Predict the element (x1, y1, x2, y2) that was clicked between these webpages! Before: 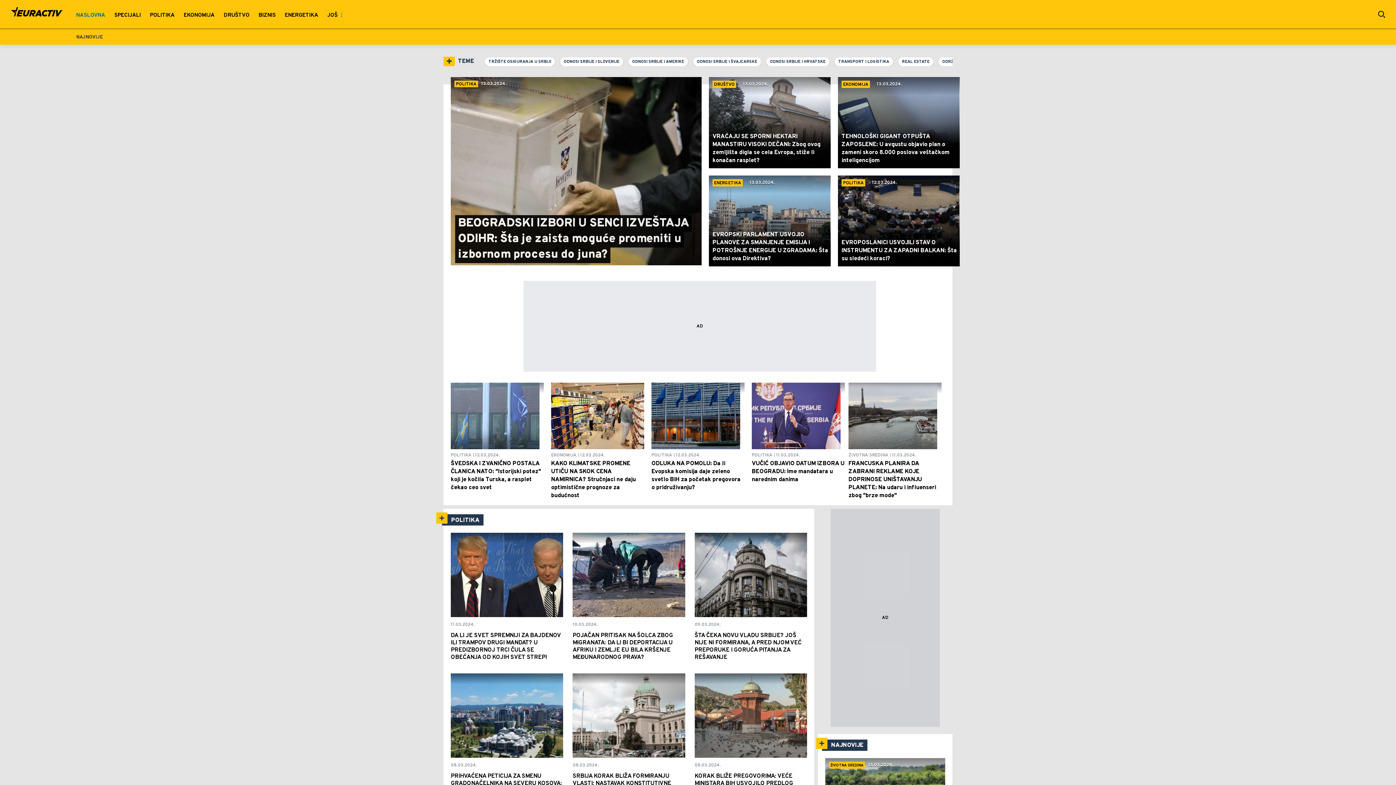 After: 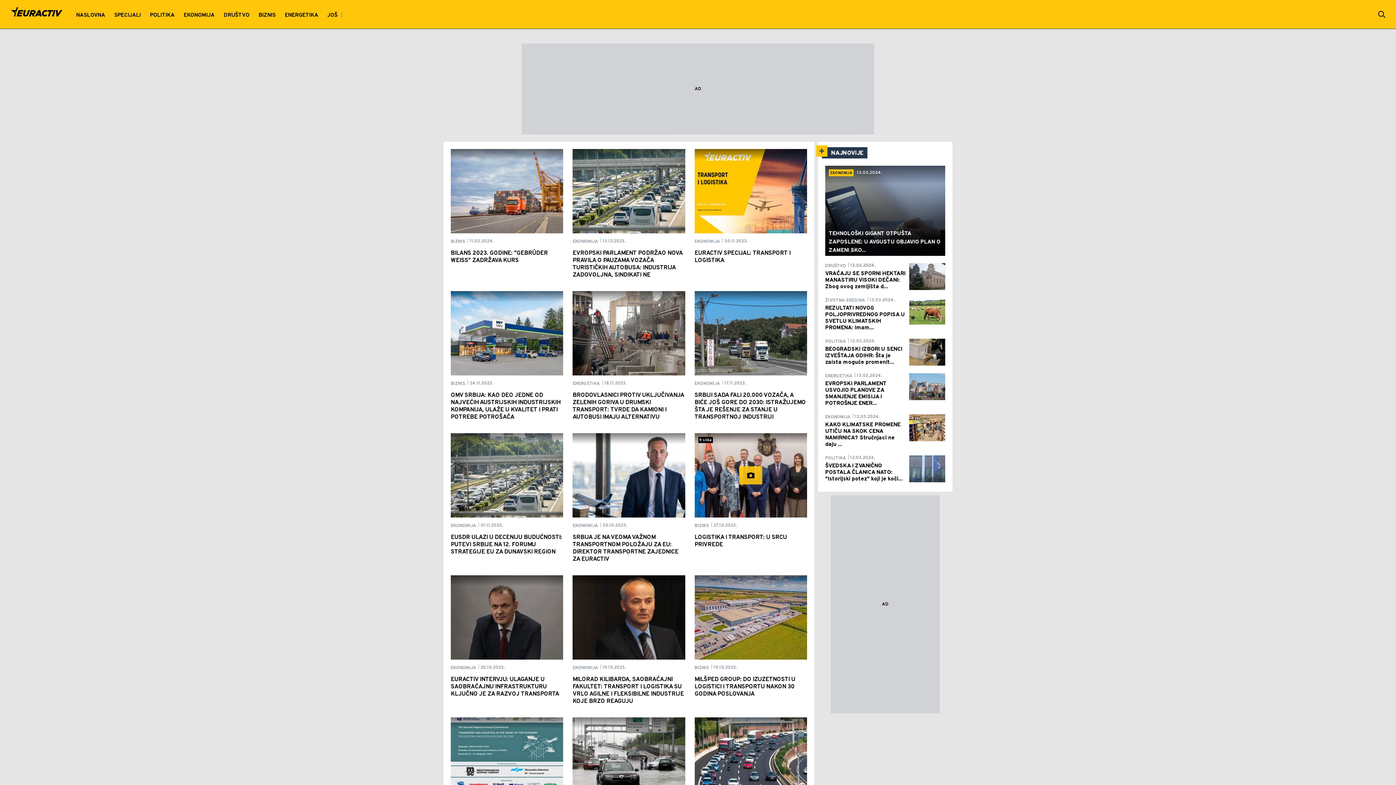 Action: label: TRANSPORT I LOGISTIKA bbox: (834, 57, 893, 66)